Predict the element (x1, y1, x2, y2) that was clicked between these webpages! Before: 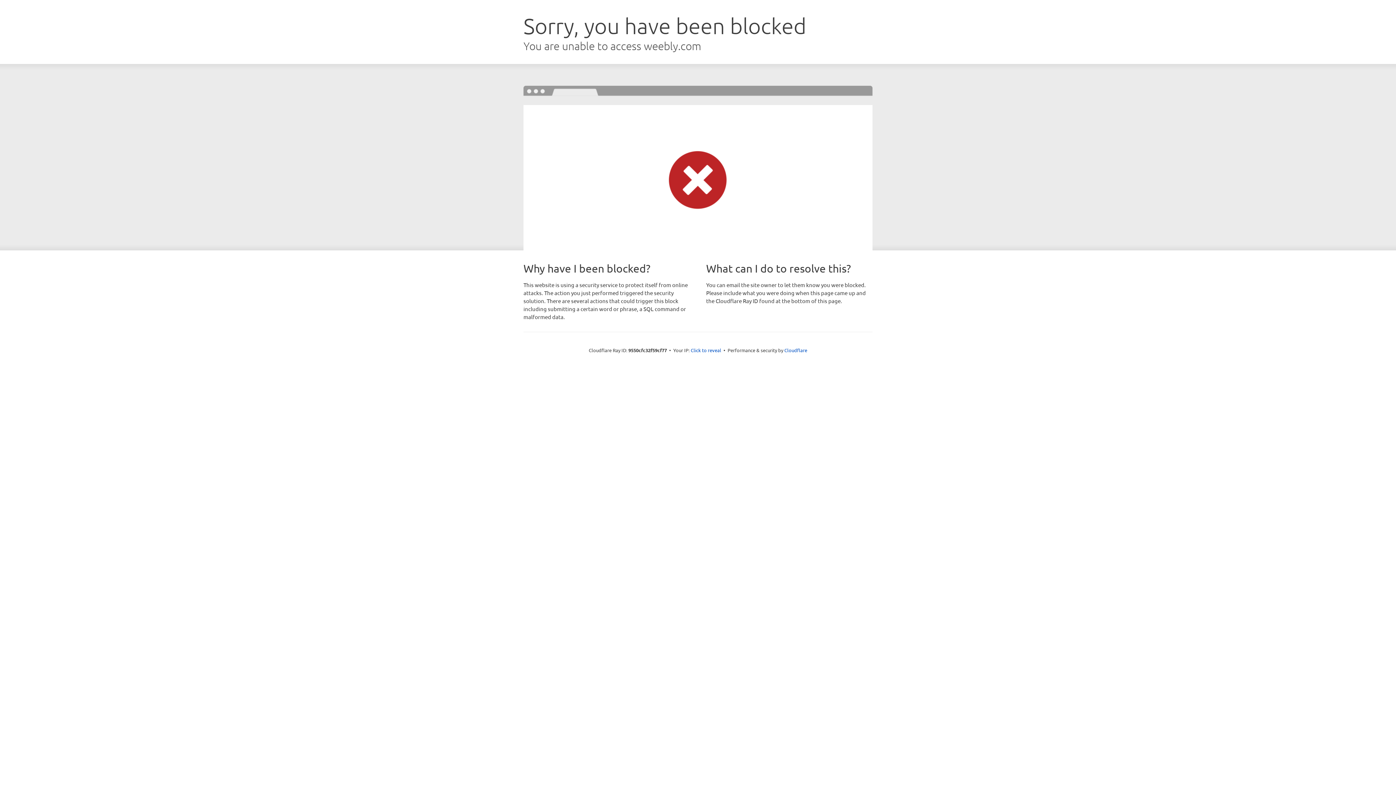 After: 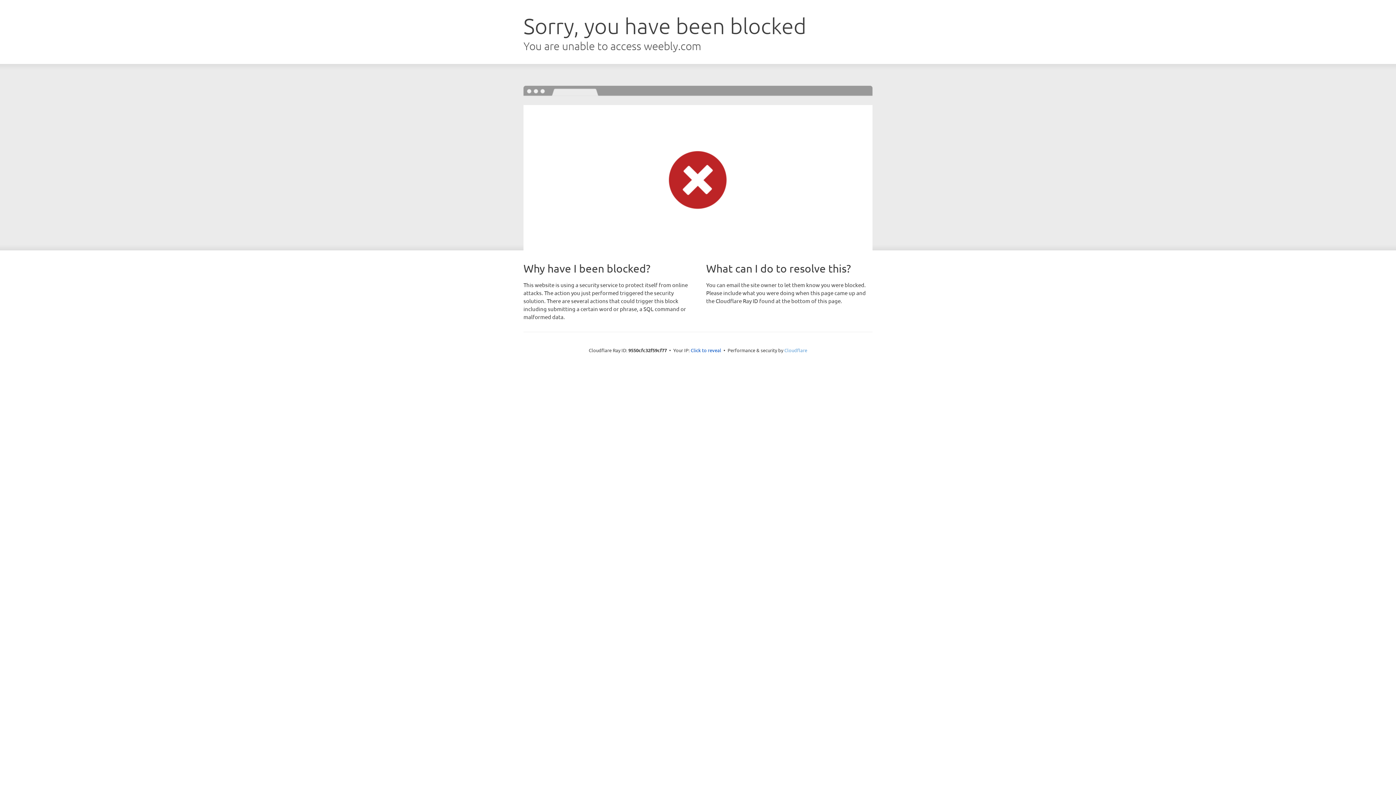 Action: bbox: (784, 347, 807, 353) label: Cloudflare